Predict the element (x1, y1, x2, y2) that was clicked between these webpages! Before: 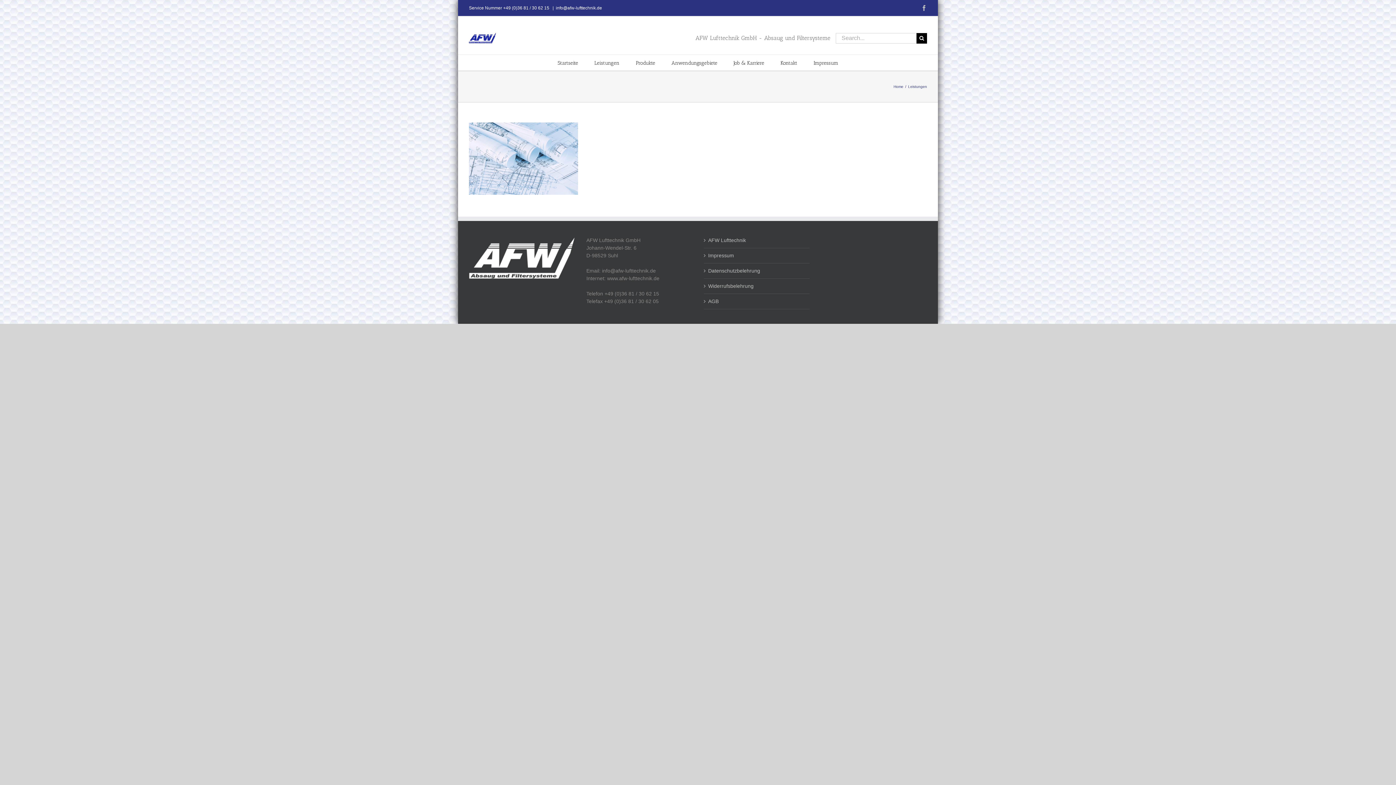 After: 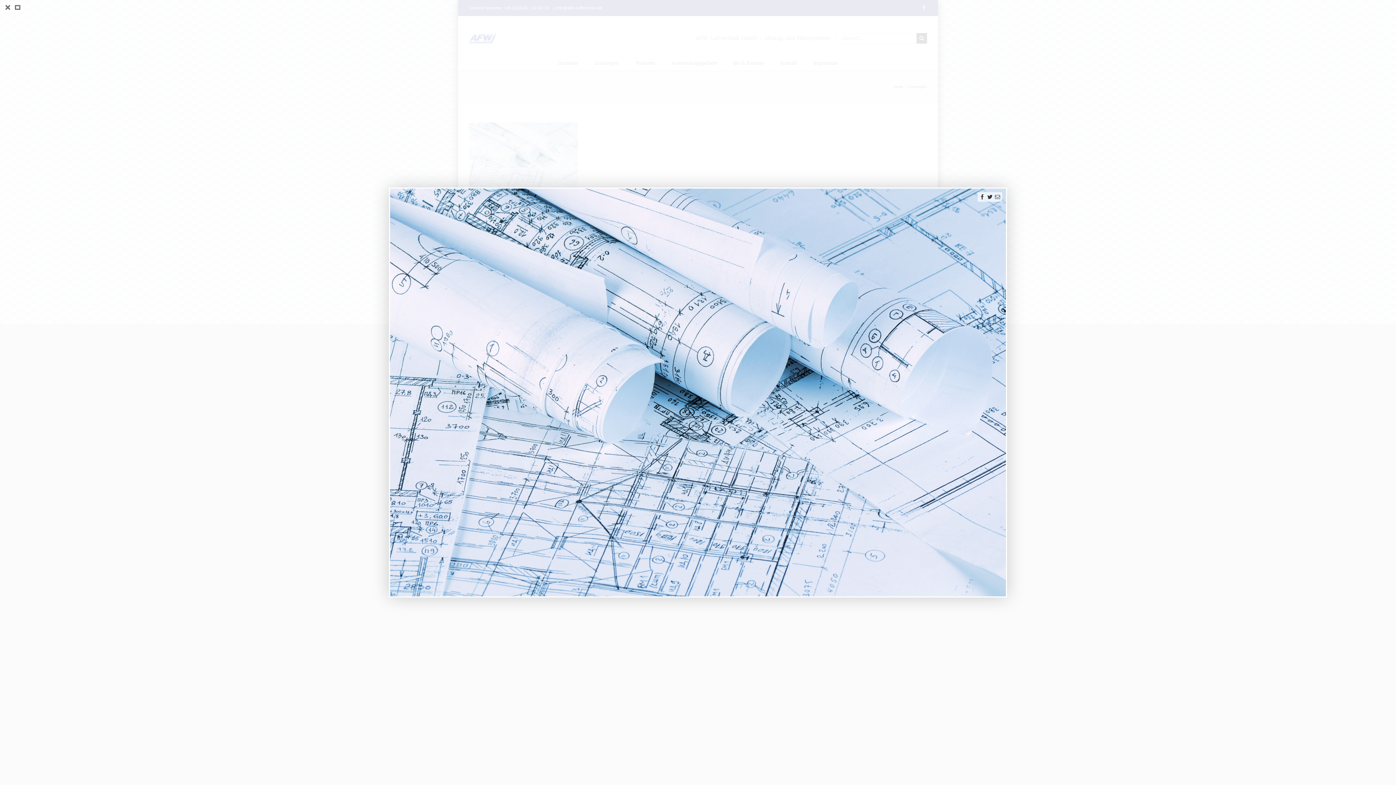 Action: bbox: (469, 123, 578, 129)